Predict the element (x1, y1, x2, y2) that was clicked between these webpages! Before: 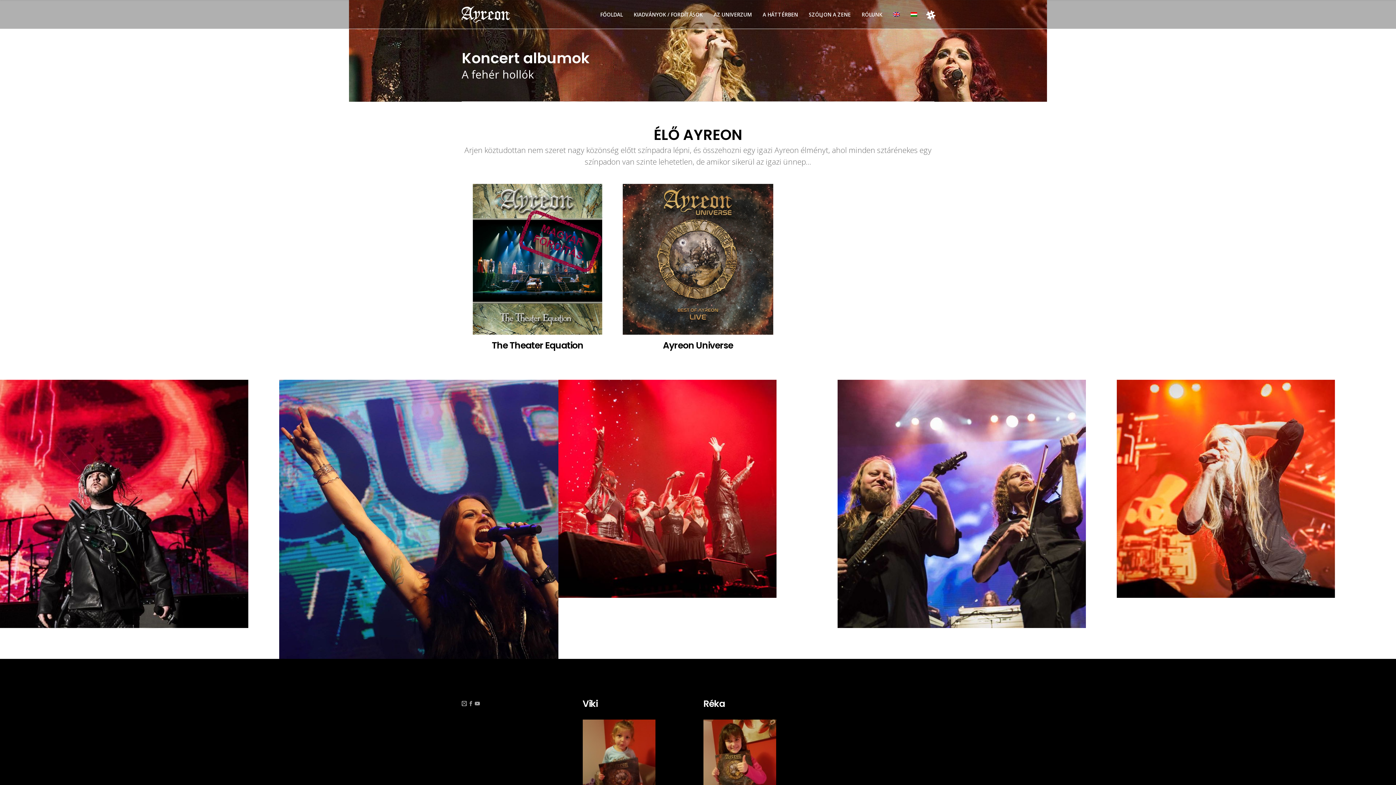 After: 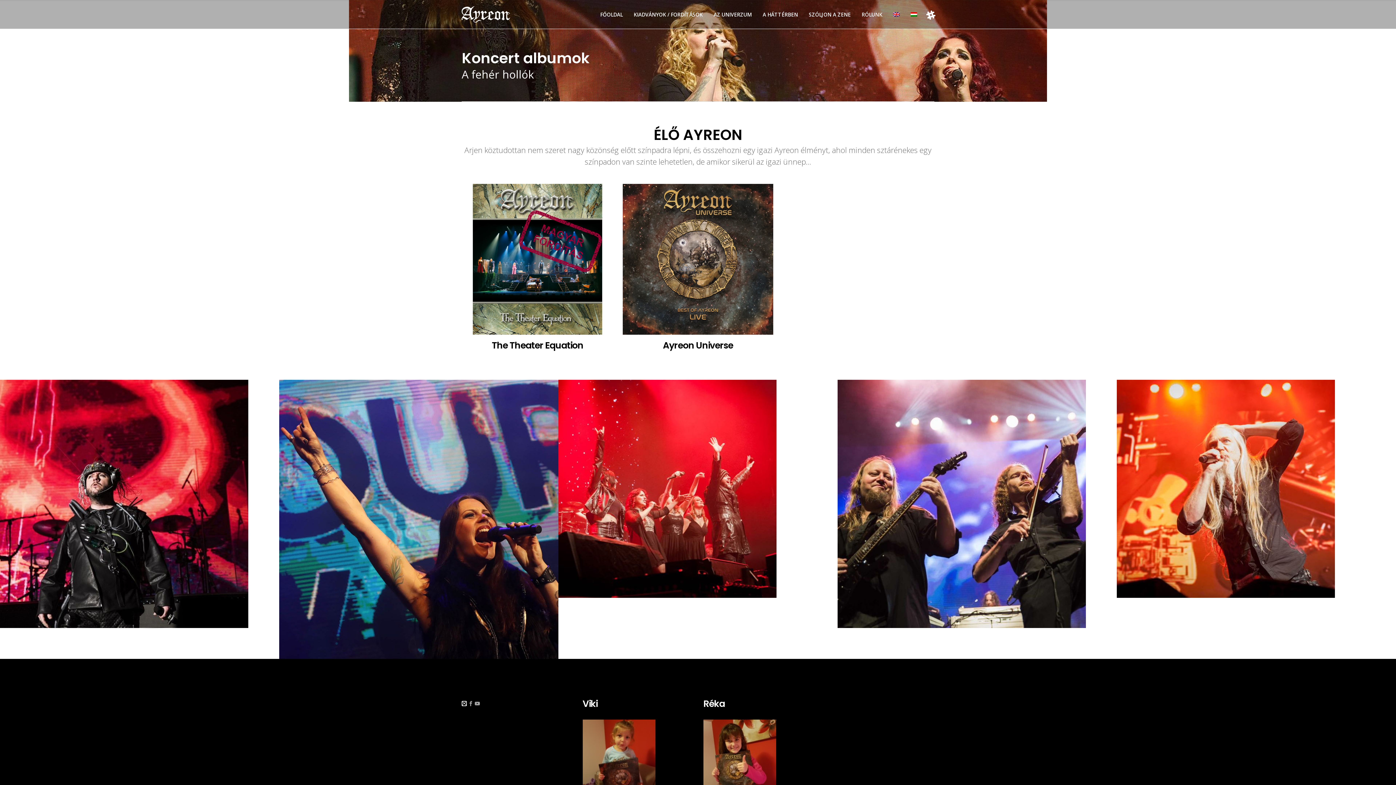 Action: bbox: (461, 698, 466, 708)